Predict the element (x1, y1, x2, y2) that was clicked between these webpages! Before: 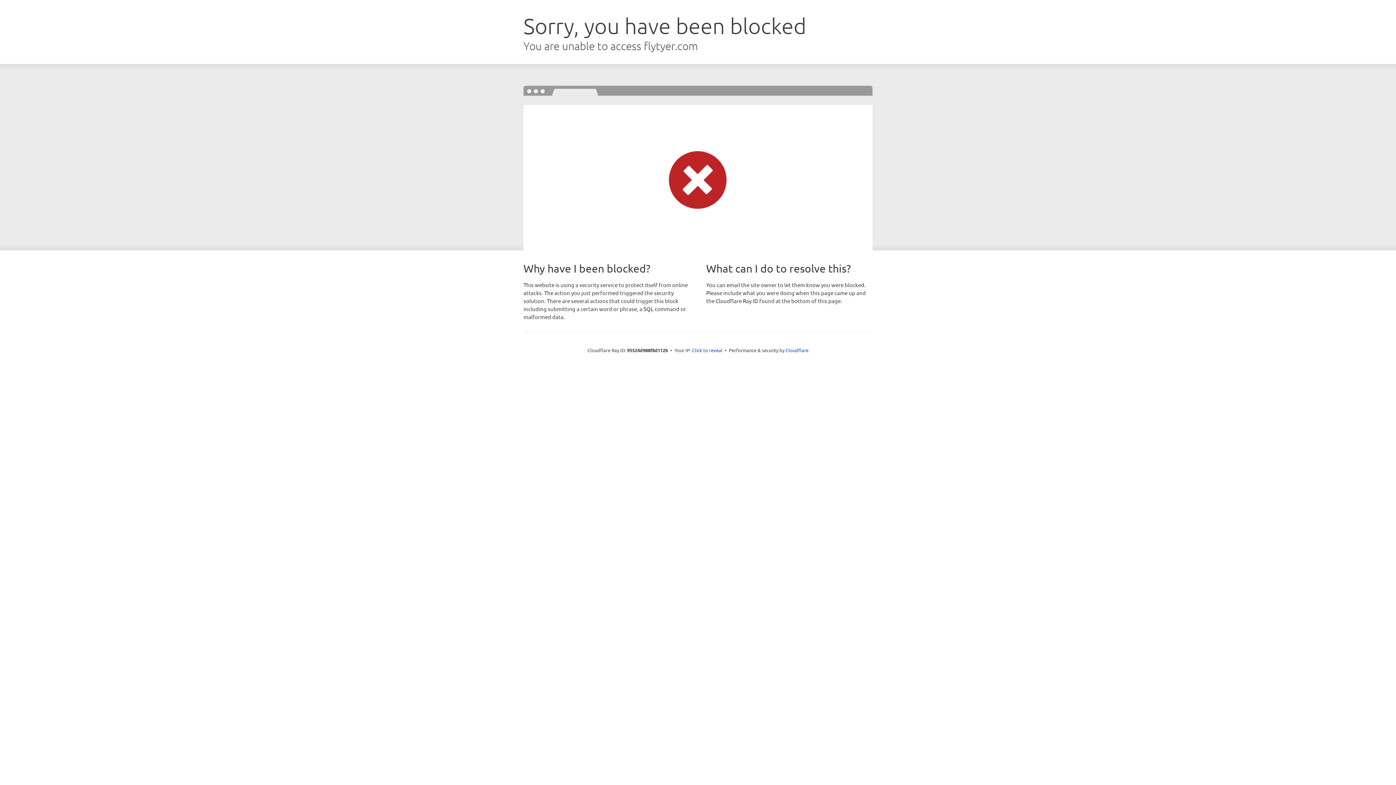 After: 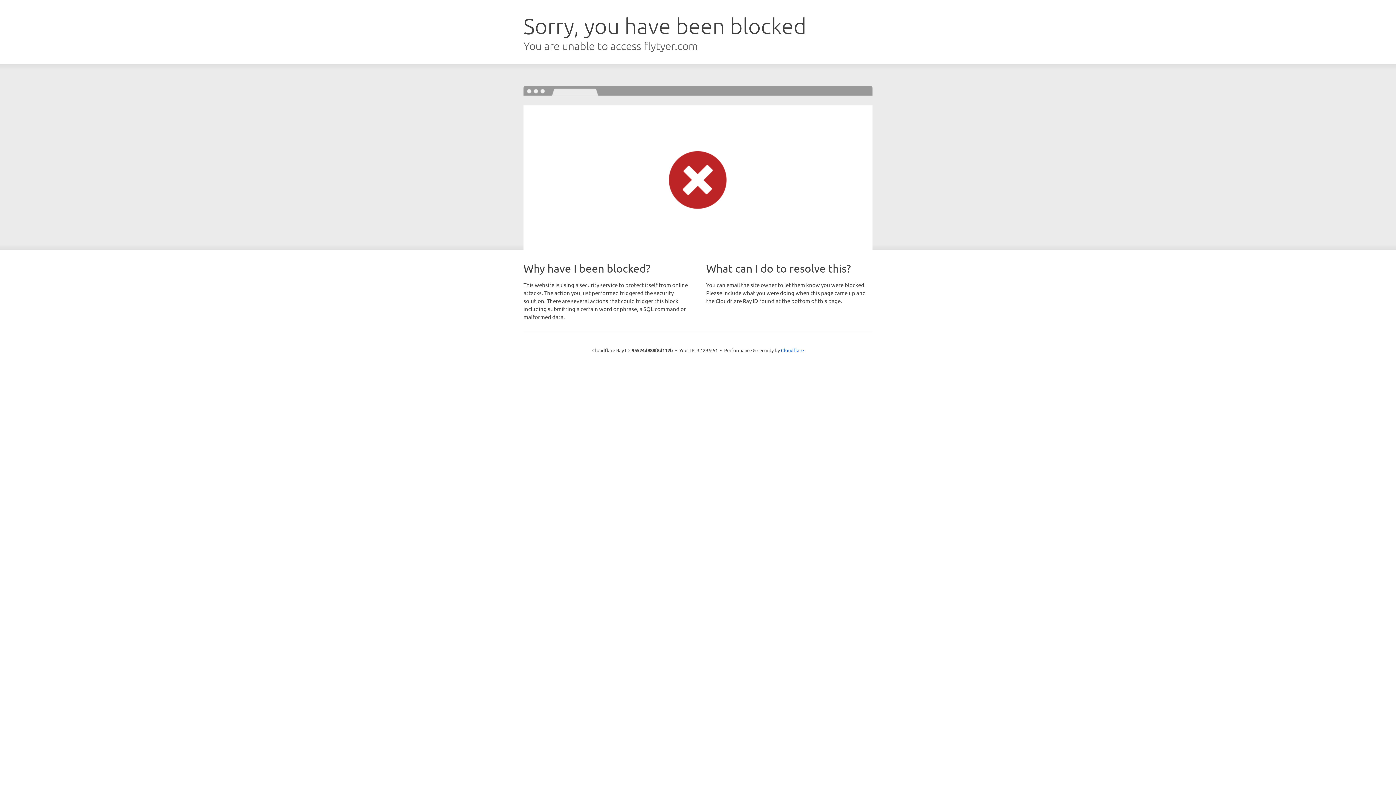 Action: bbox: (692, 346, 722, 353) label: Click to reveal